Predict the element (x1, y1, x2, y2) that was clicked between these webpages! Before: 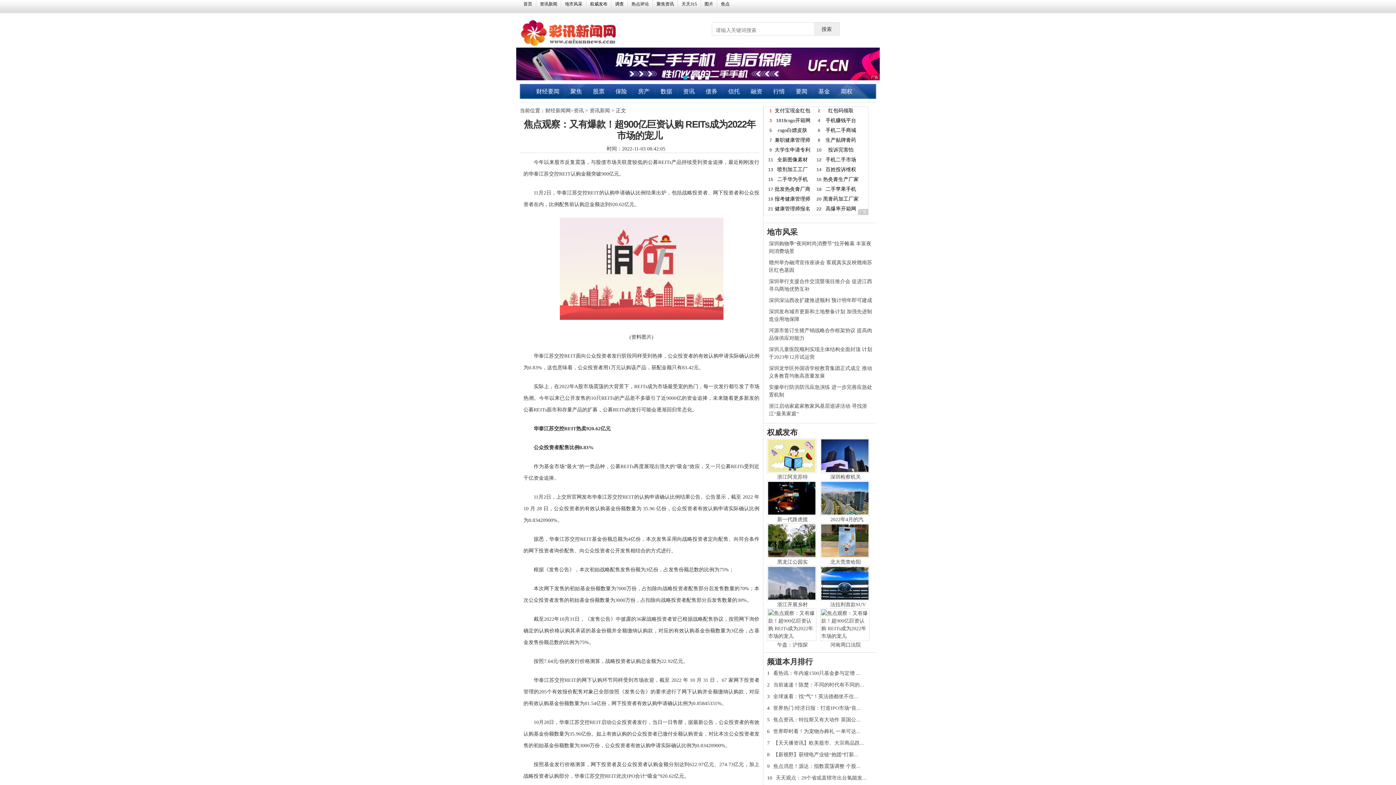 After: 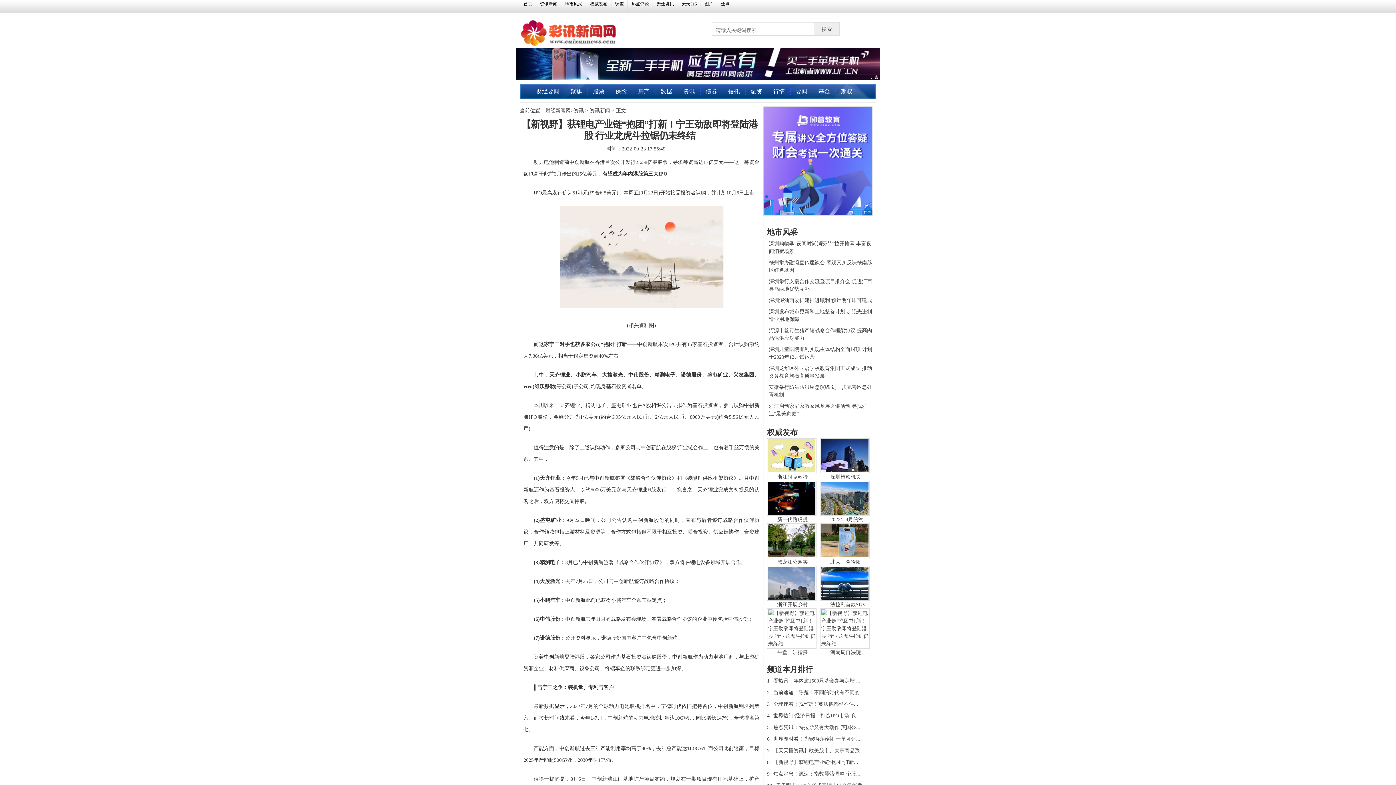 Action: label: 【新视野】获锂电产业链“抱团”打新... bbox: (769, 752, 862, 757)